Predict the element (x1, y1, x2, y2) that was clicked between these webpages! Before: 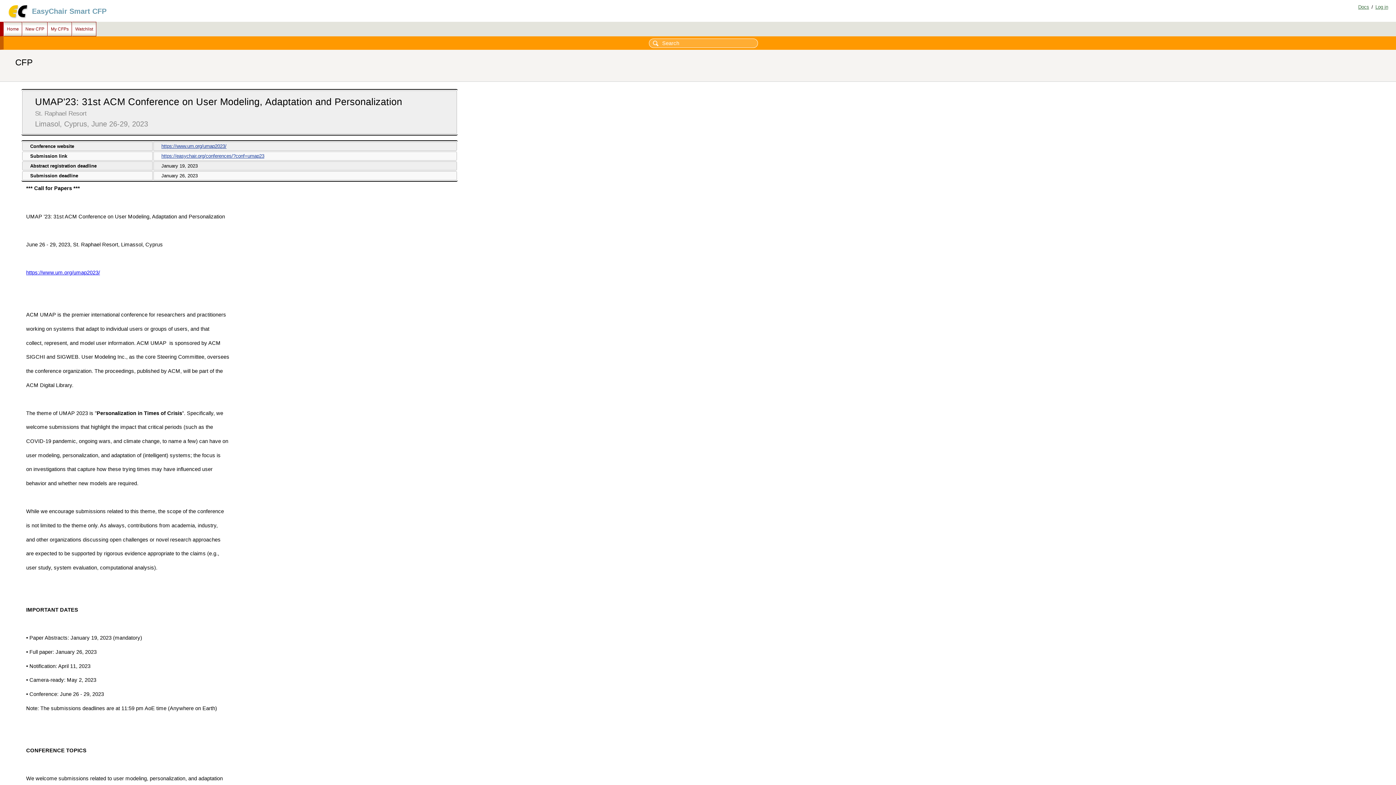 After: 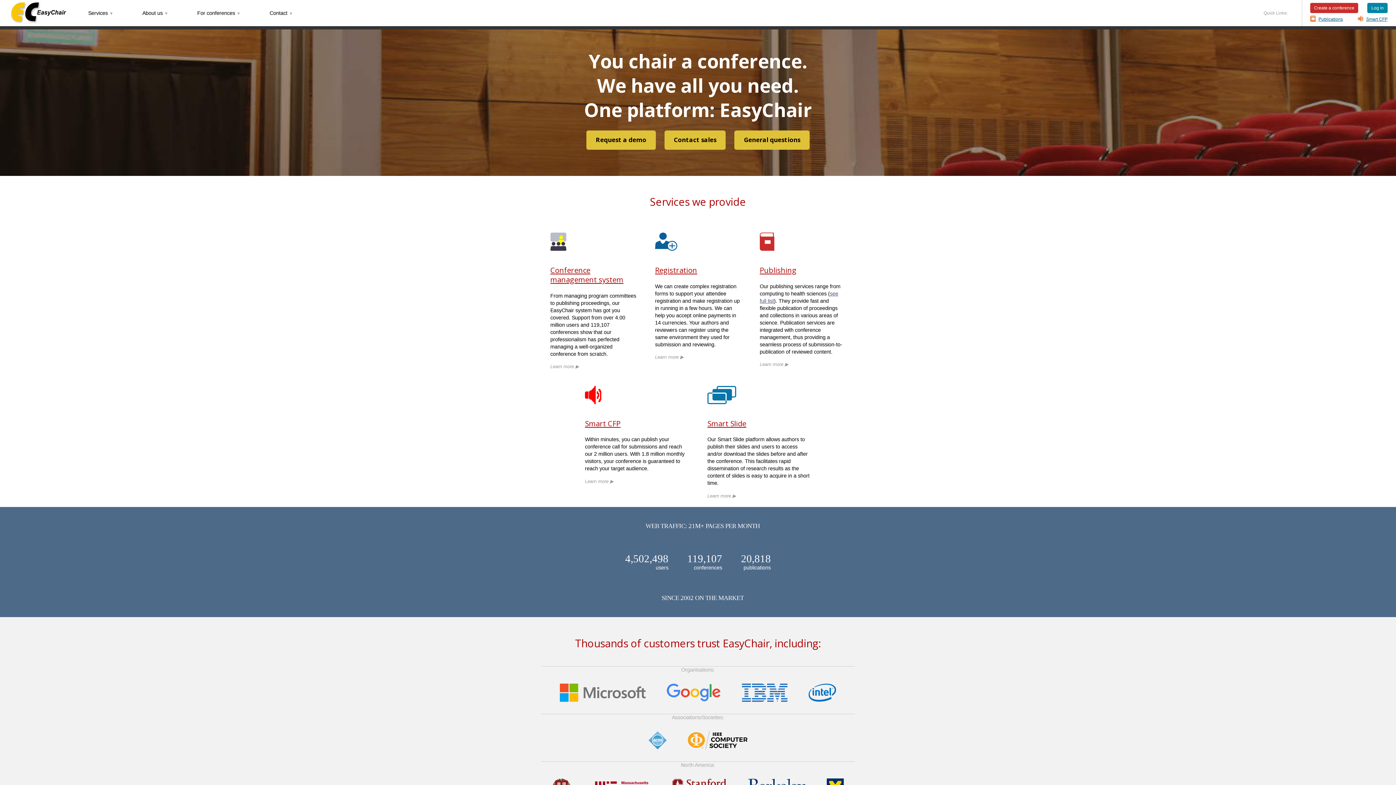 Action: bbox: (6, 14, 28, 20)